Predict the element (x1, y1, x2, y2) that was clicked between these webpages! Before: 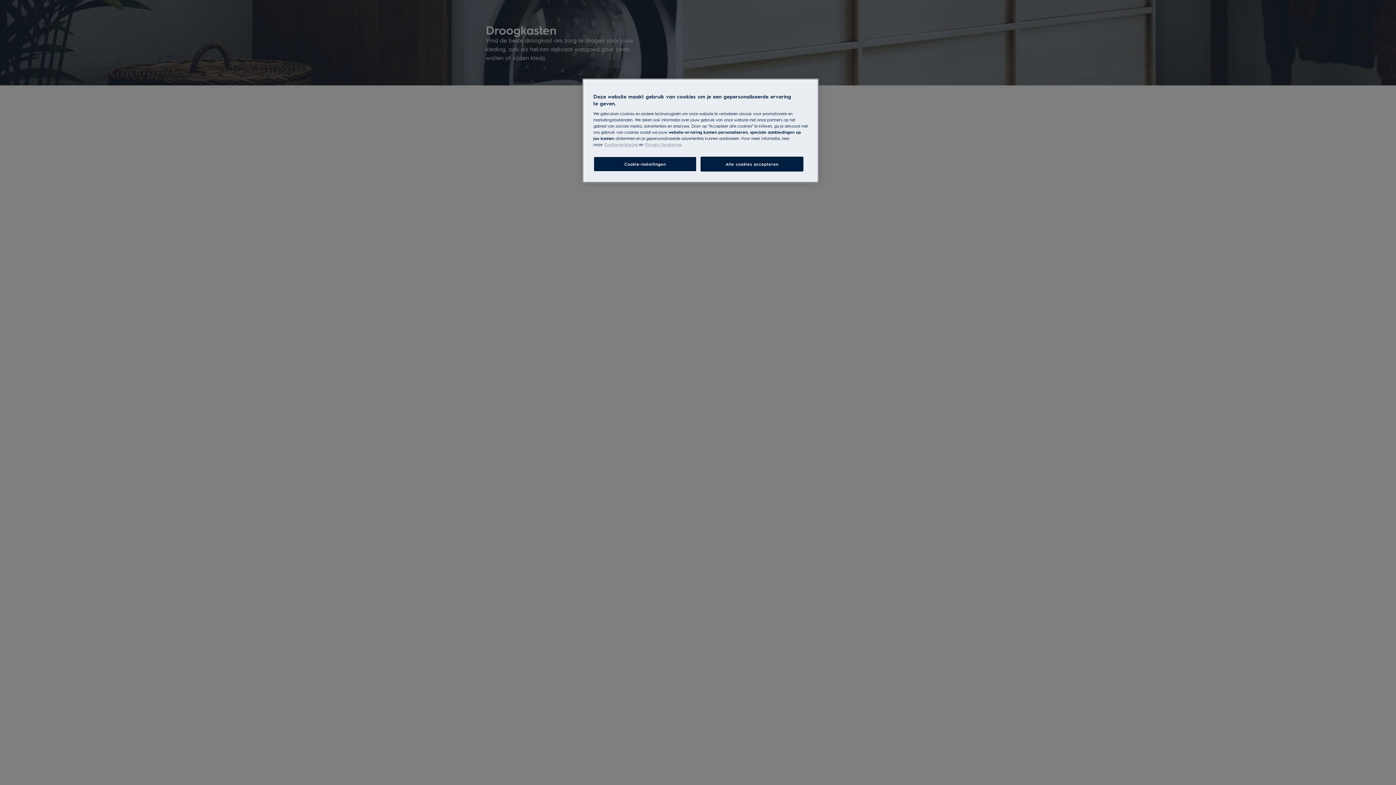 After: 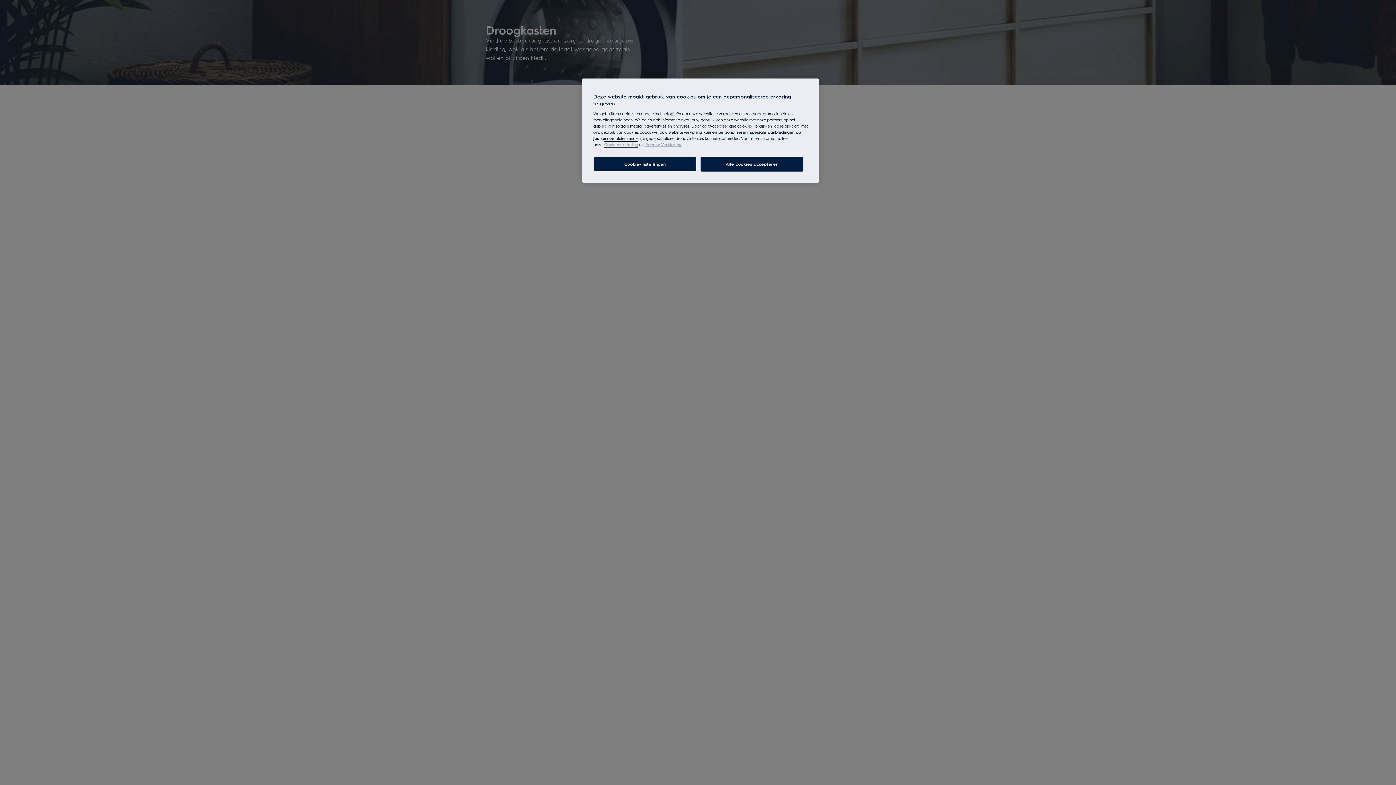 Action: label: Meer informatie over uw privacy, opent in een nieuw venster bbox: (604, 141, 638, 147)